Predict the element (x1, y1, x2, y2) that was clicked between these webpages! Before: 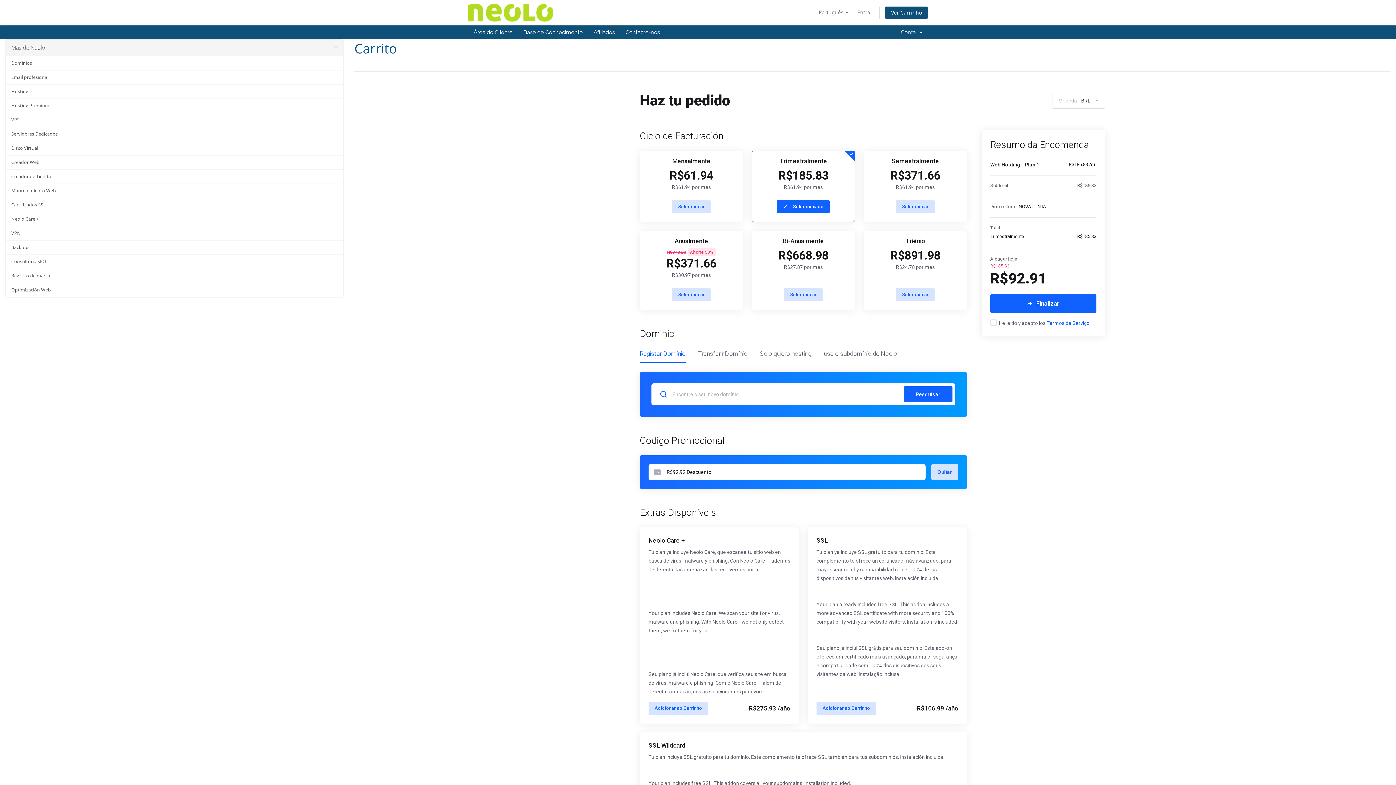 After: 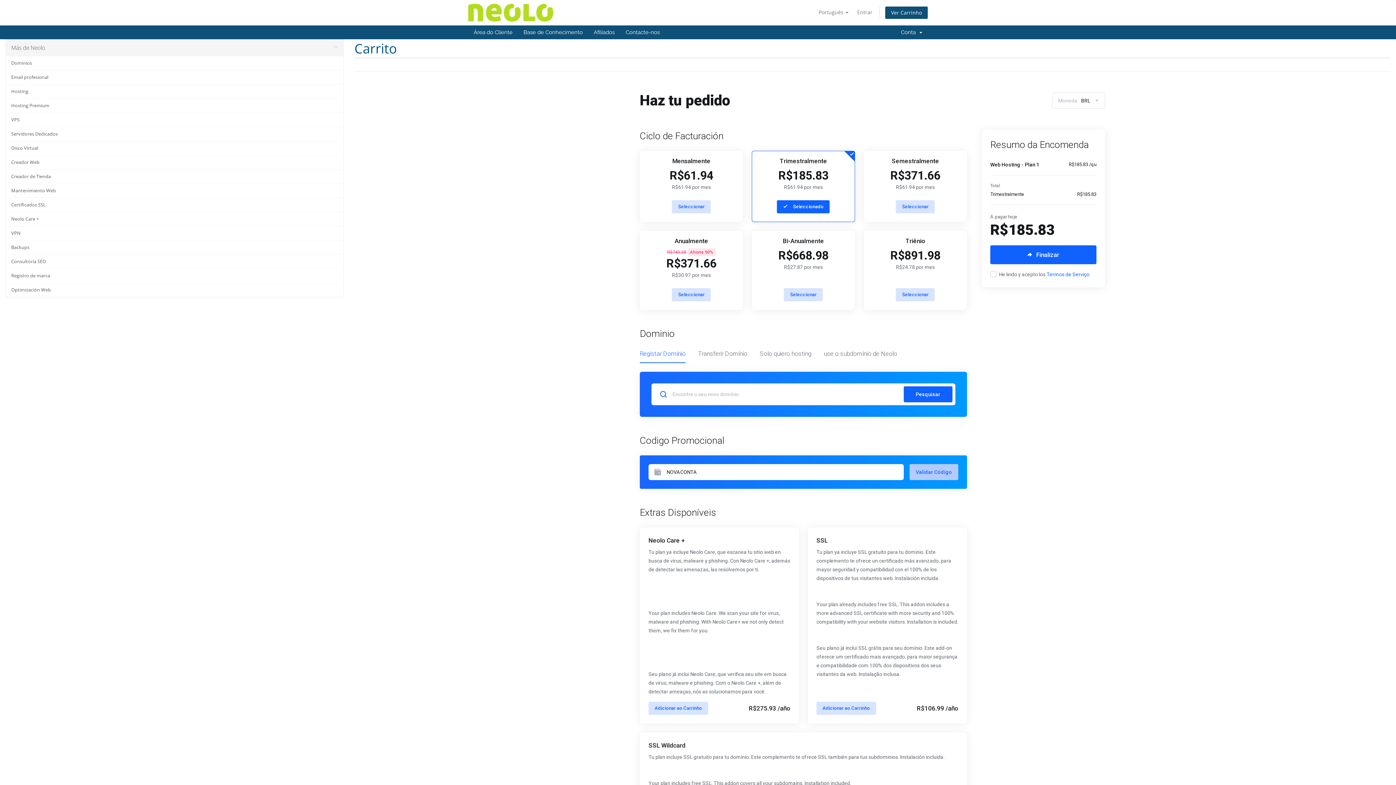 Action: label: Validar Código bbox: (909, 464, 958, 480)